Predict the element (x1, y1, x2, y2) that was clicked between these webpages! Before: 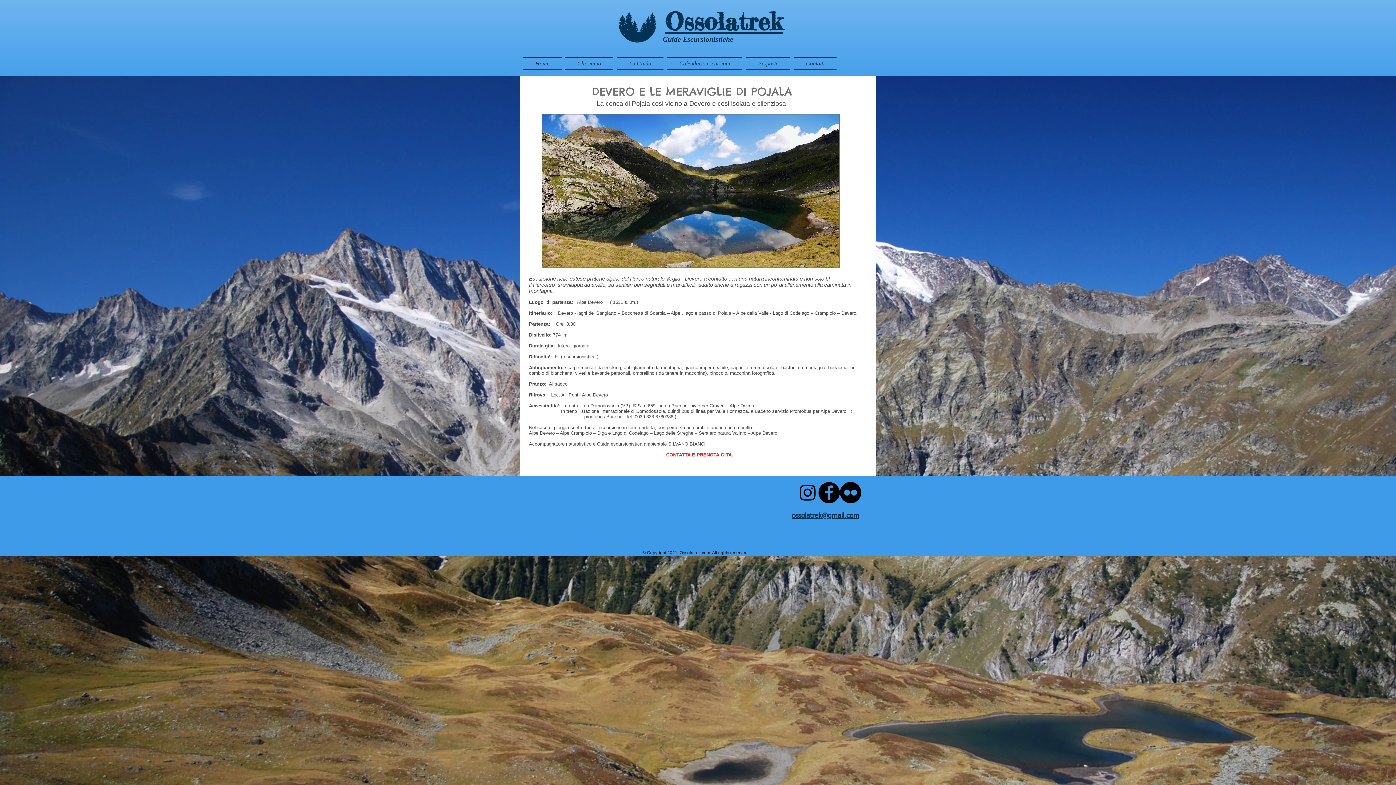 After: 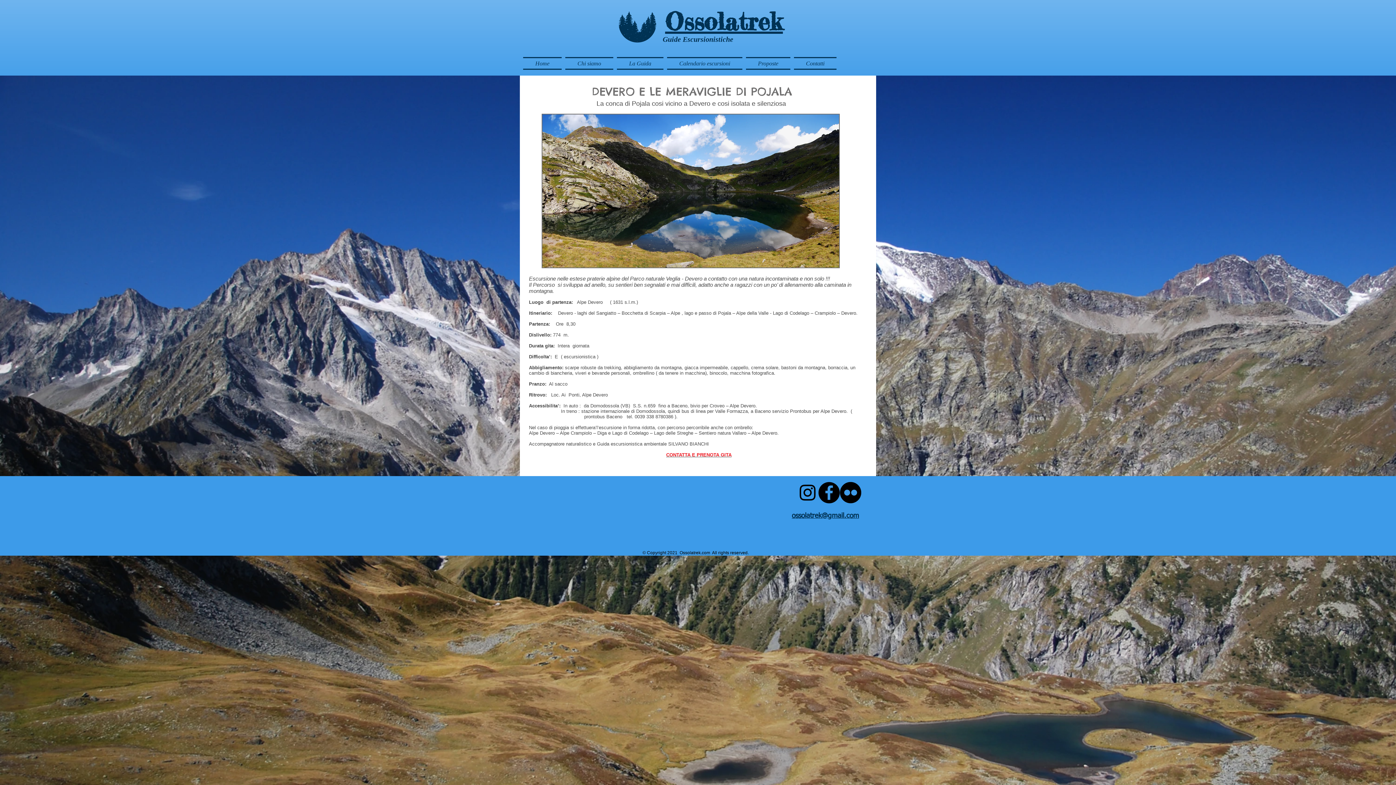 Action: bbox: (797, 482, 818, 503) label: Black Icon Instagram